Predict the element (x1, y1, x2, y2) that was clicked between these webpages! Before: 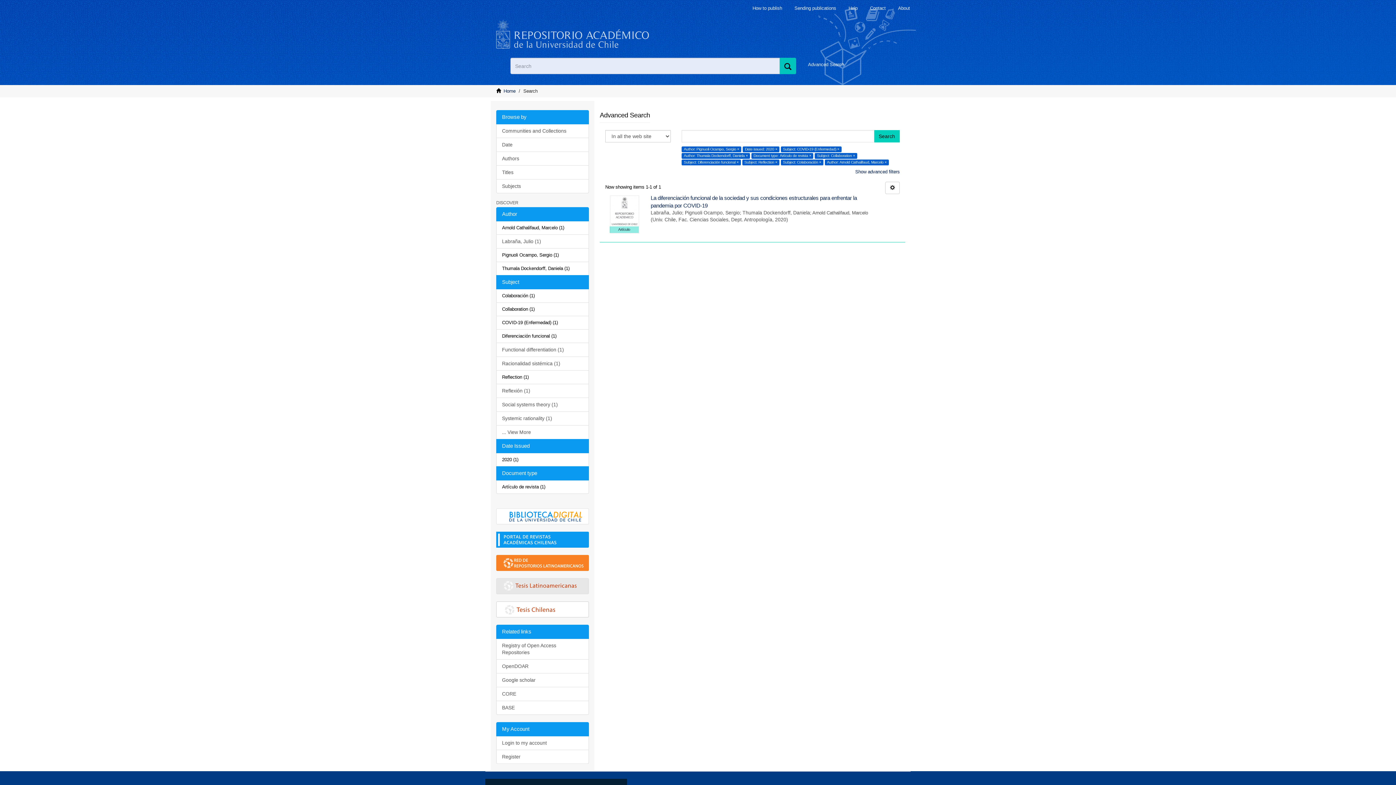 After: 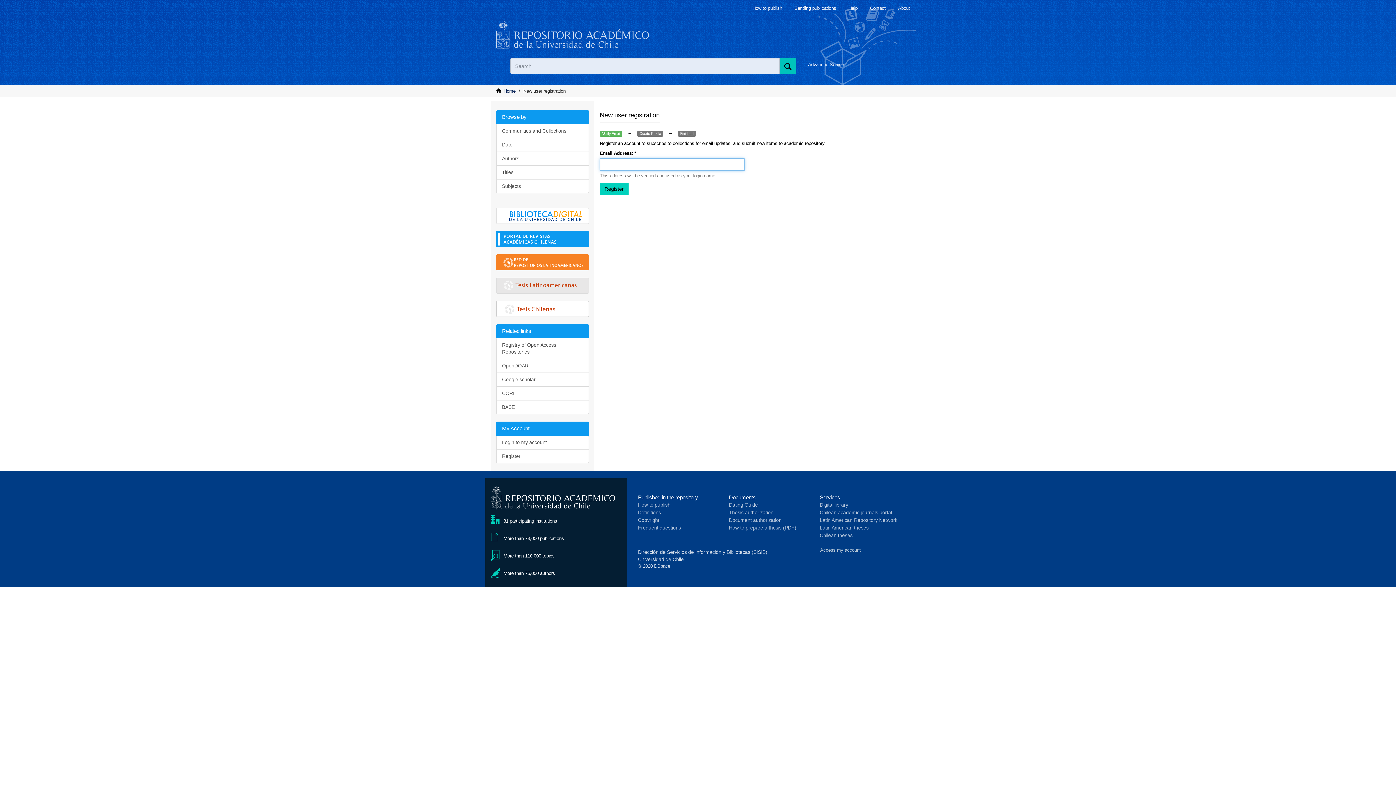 Action: label: Register bbox: (496, 750, 589, 764)